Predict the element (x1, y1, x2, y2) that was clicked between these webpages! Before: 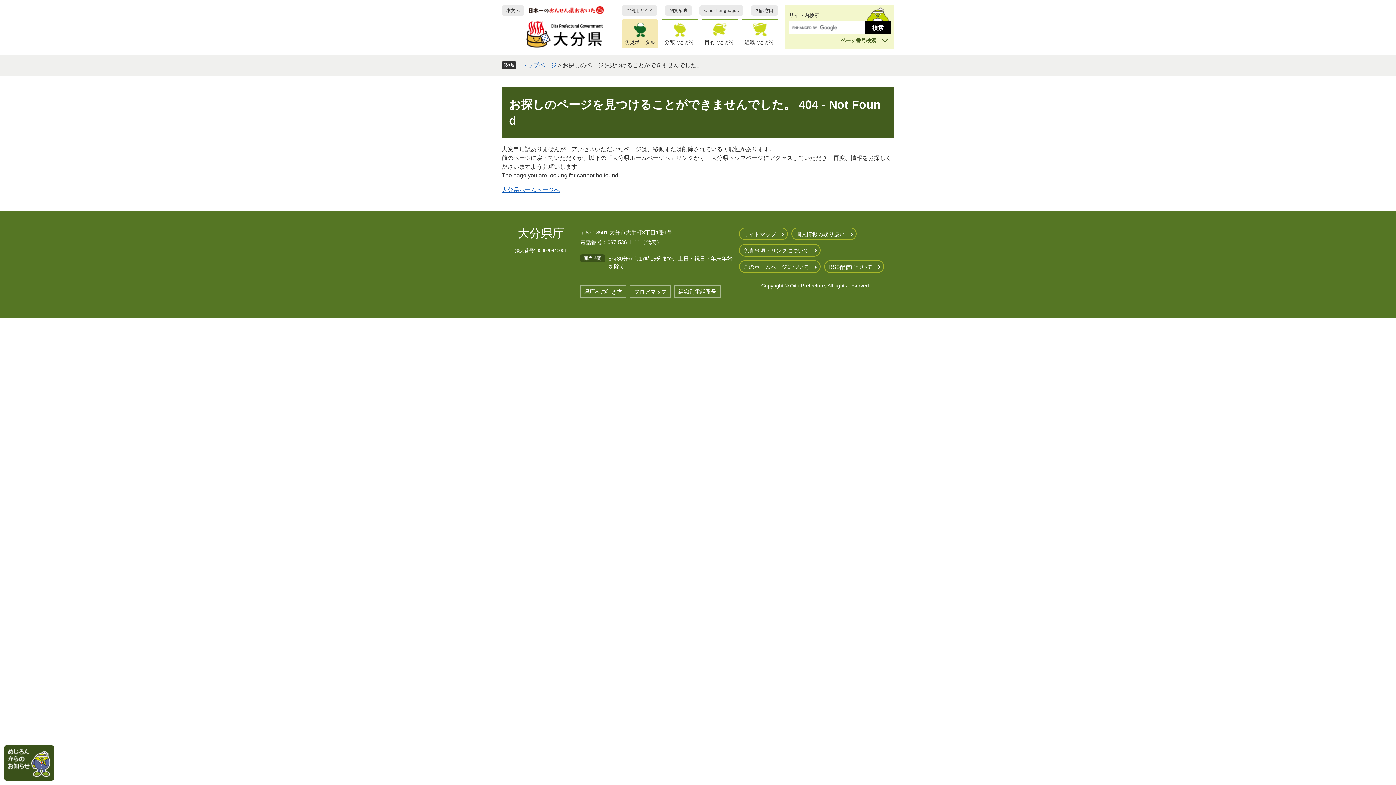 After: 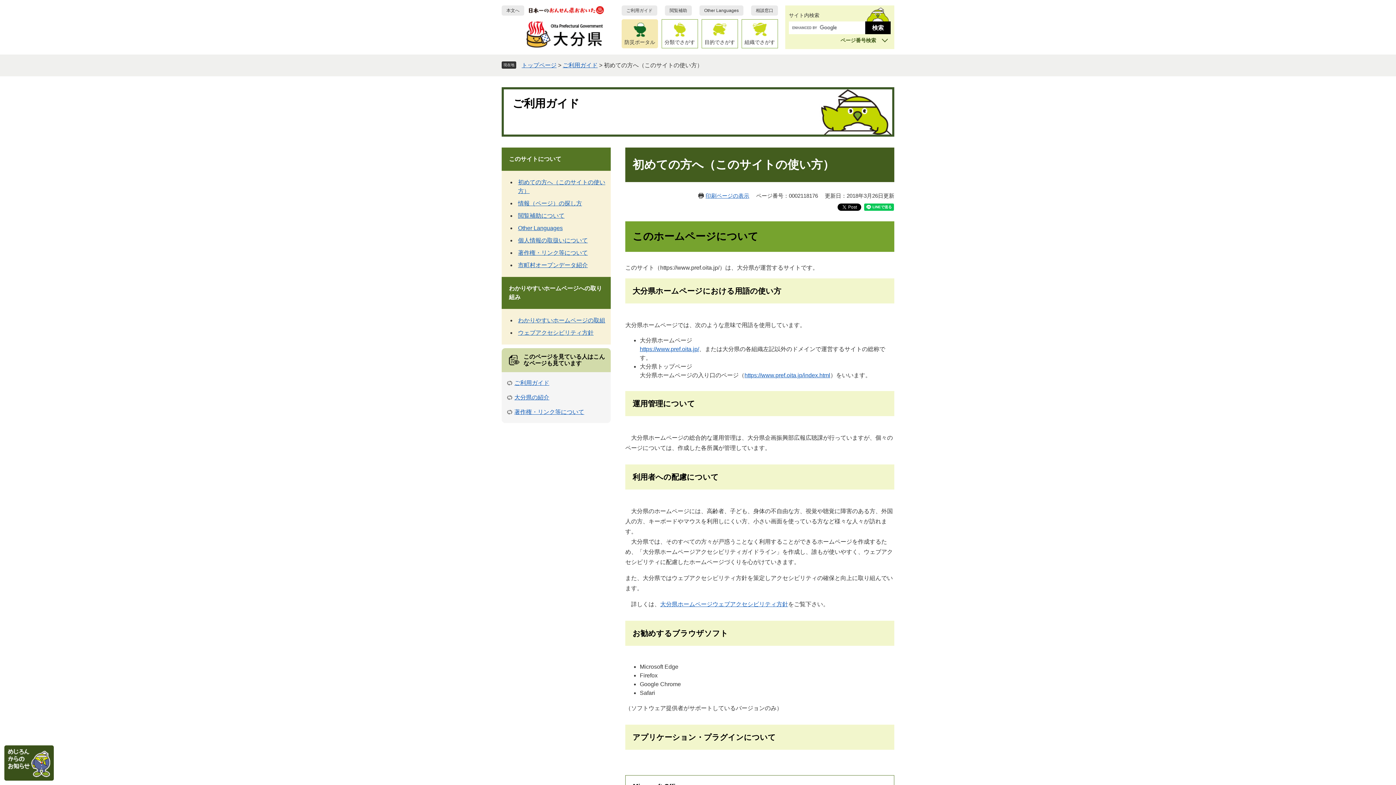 Action: bbox: (739, 260, 820, 273) label: このホームページについて